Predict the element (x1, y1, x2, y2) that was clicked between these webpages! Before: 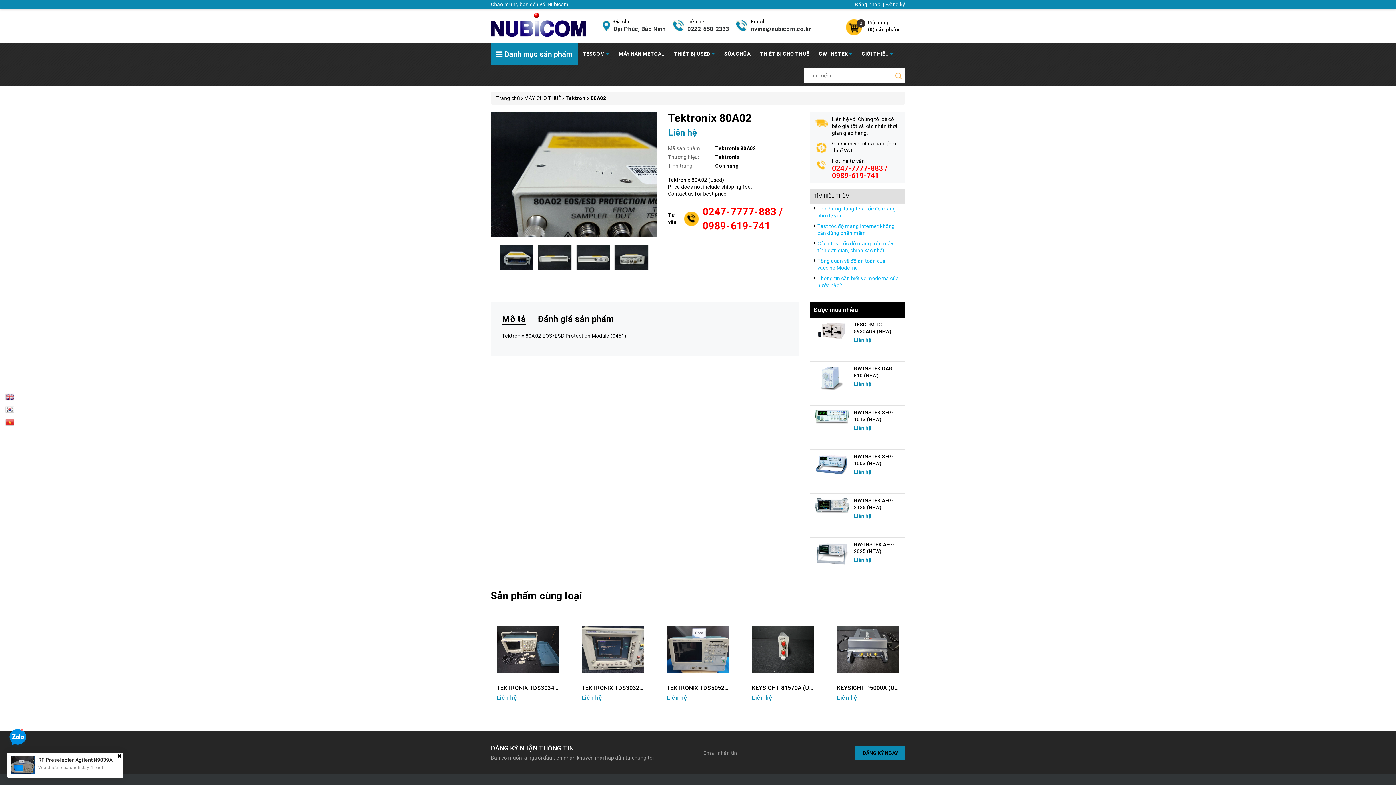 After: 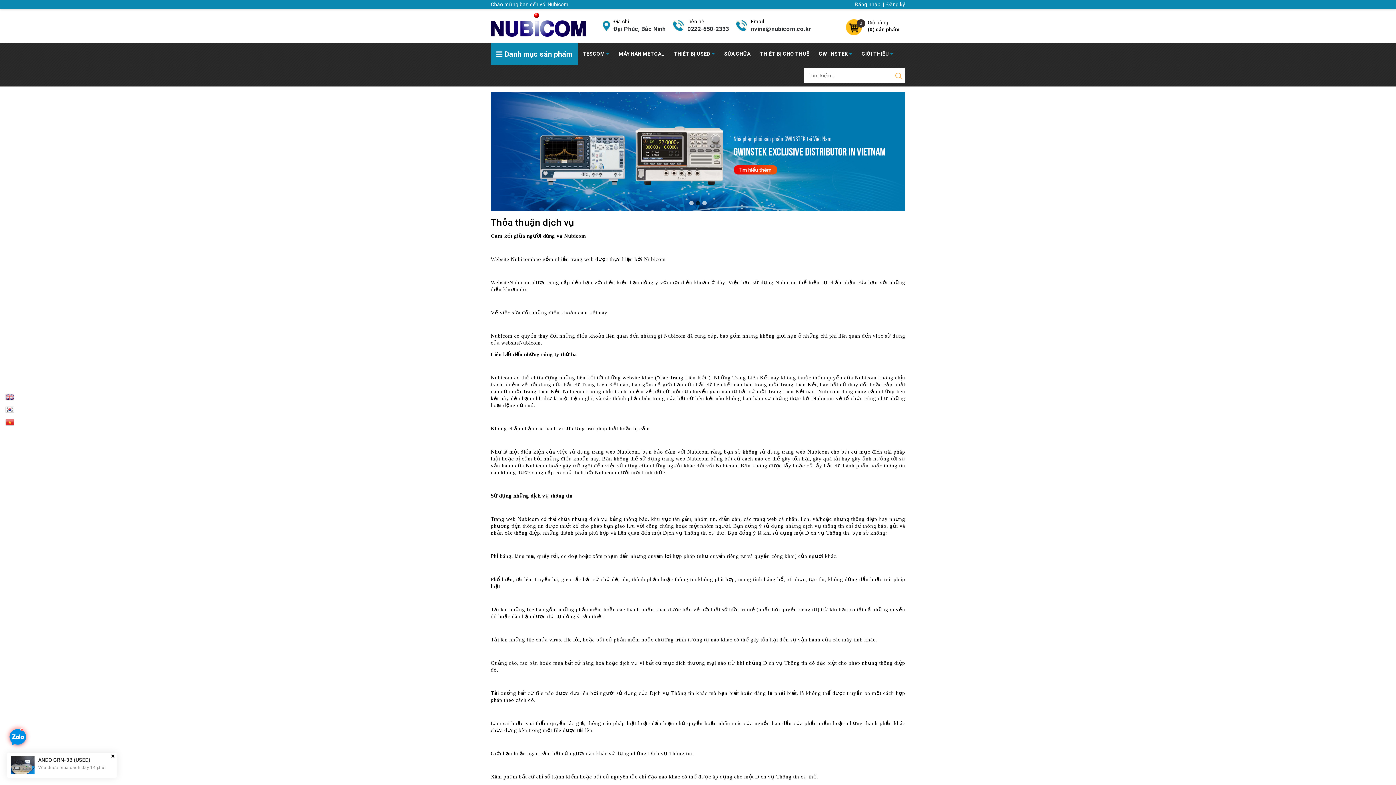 Action: bbox: (719, 43, 755, 64) label: SỬA CHỮA